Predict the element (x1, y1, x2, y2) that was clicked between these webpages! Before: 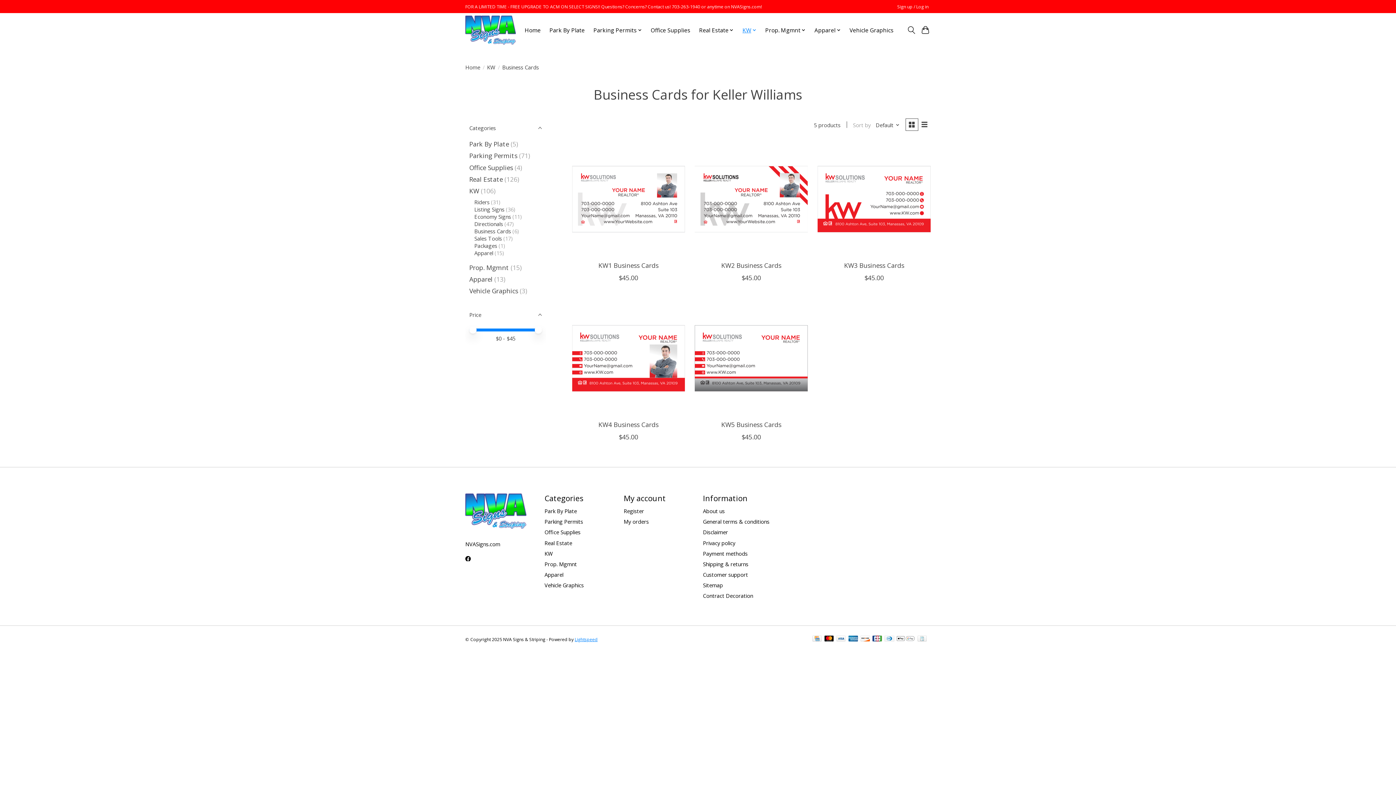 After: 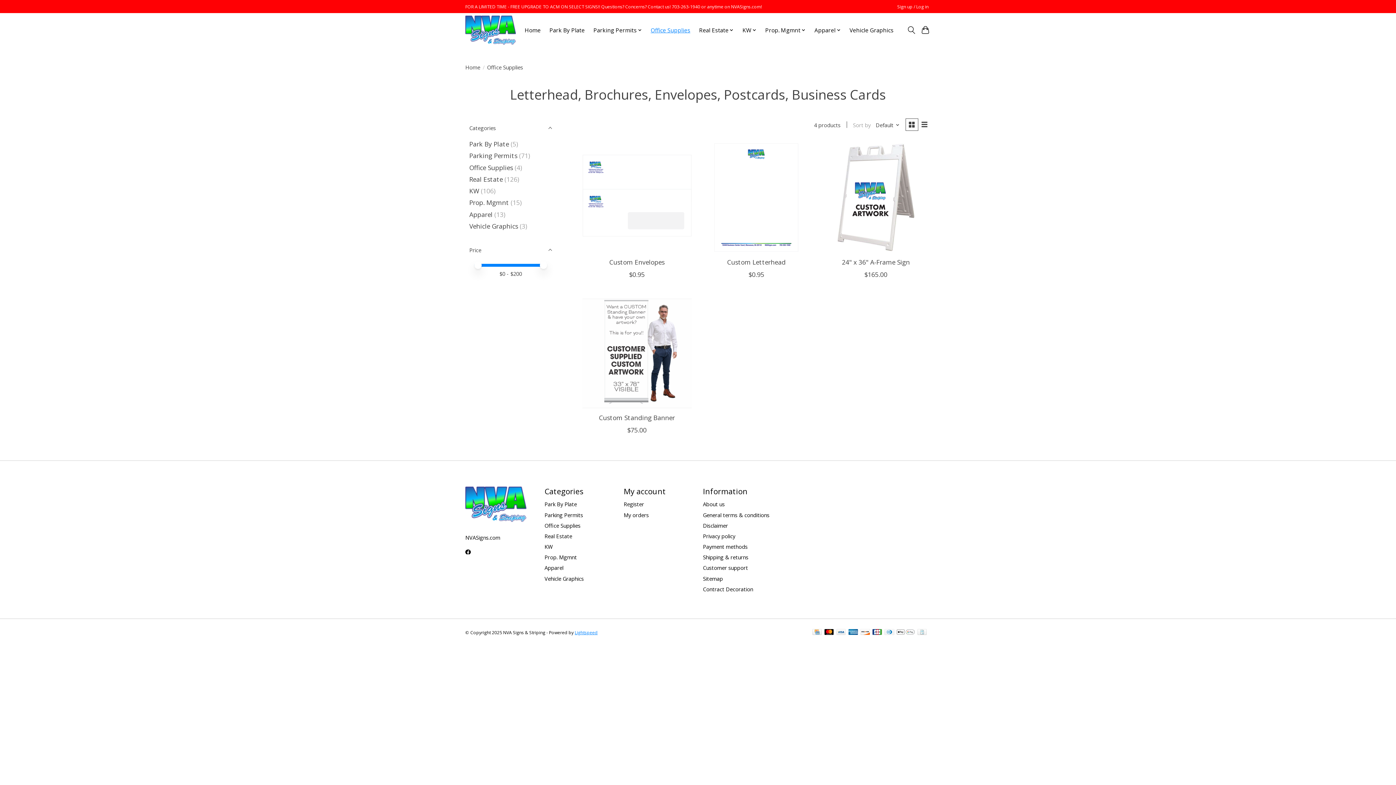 Action: bbox: (648, 24, 693, 35) label: Office Supplies